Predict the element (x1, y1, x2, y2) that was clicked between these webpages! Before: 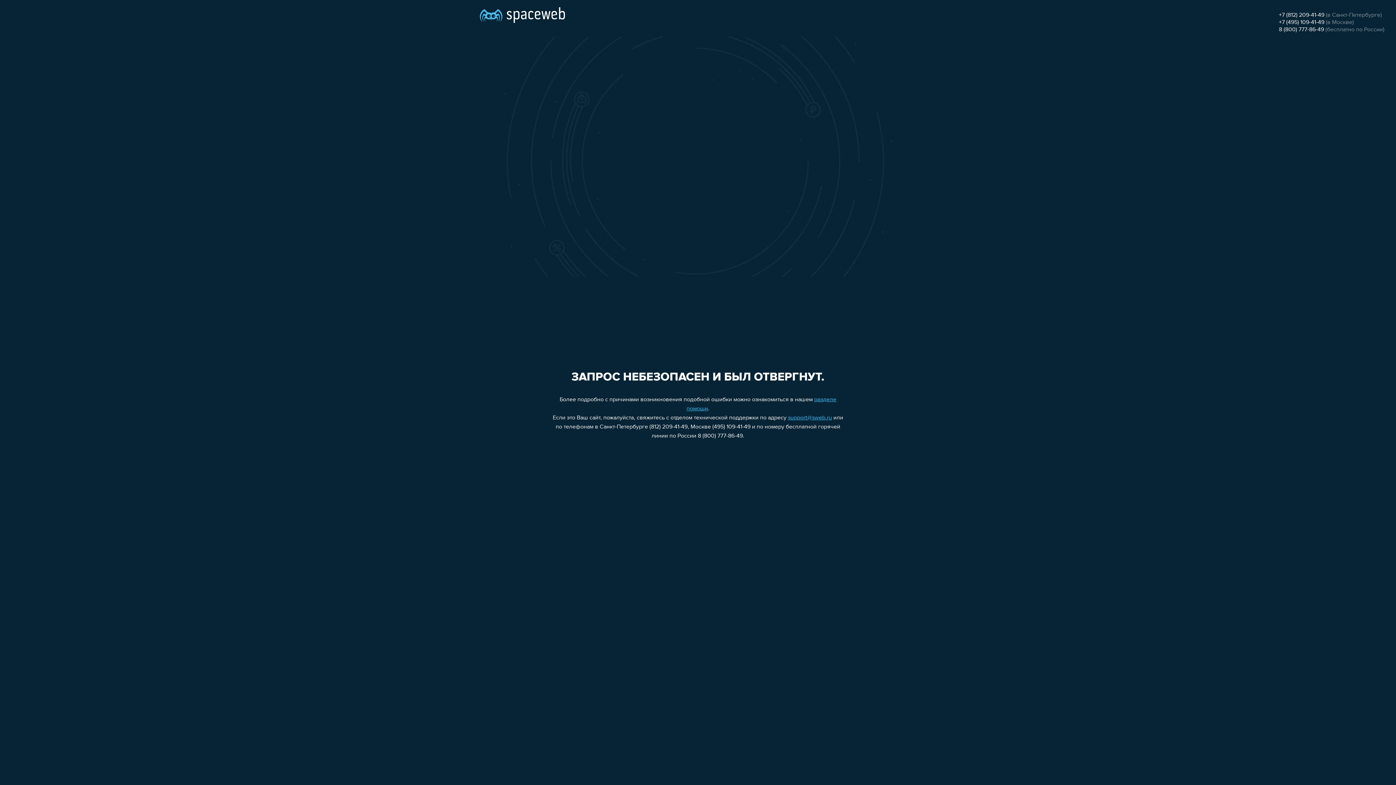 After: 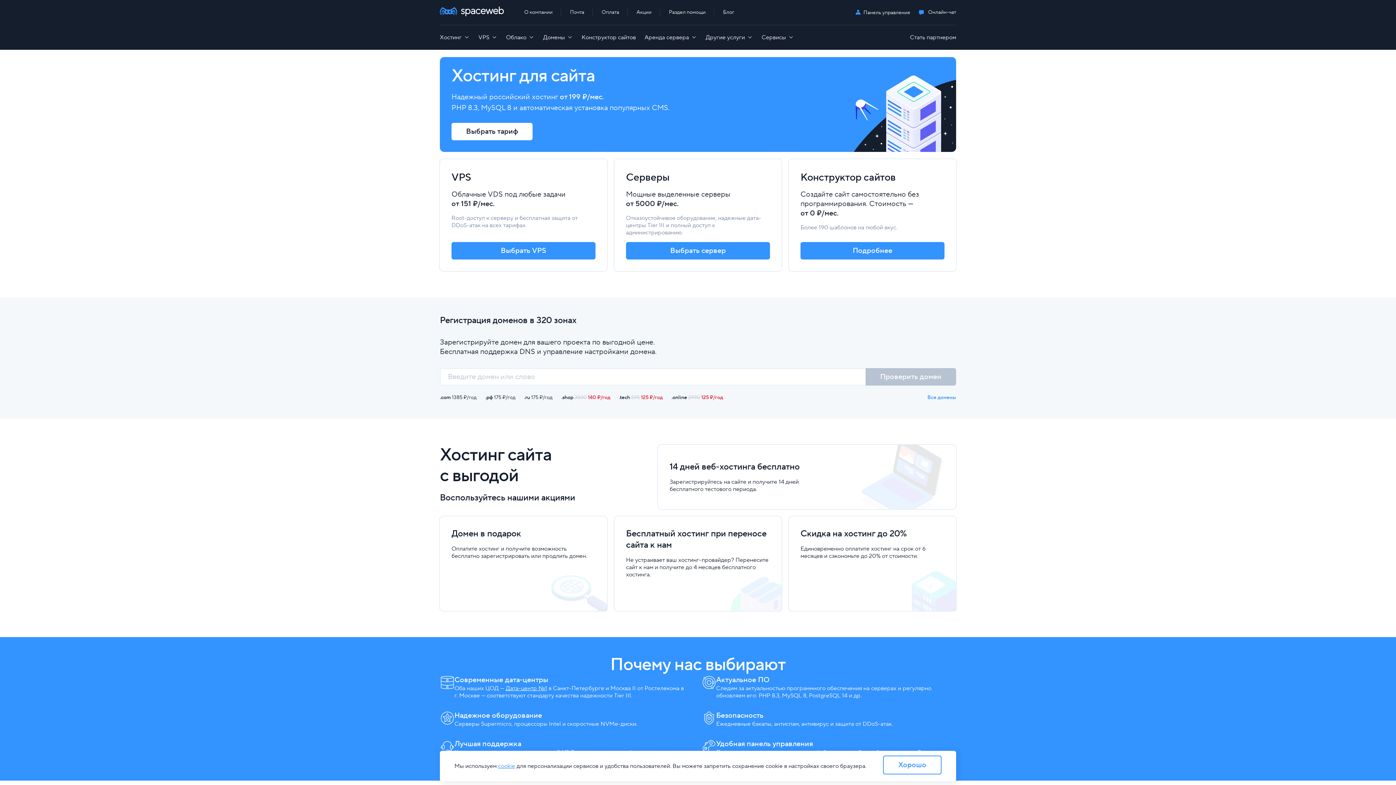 Action: bbox: (480, 0, 565, 25)